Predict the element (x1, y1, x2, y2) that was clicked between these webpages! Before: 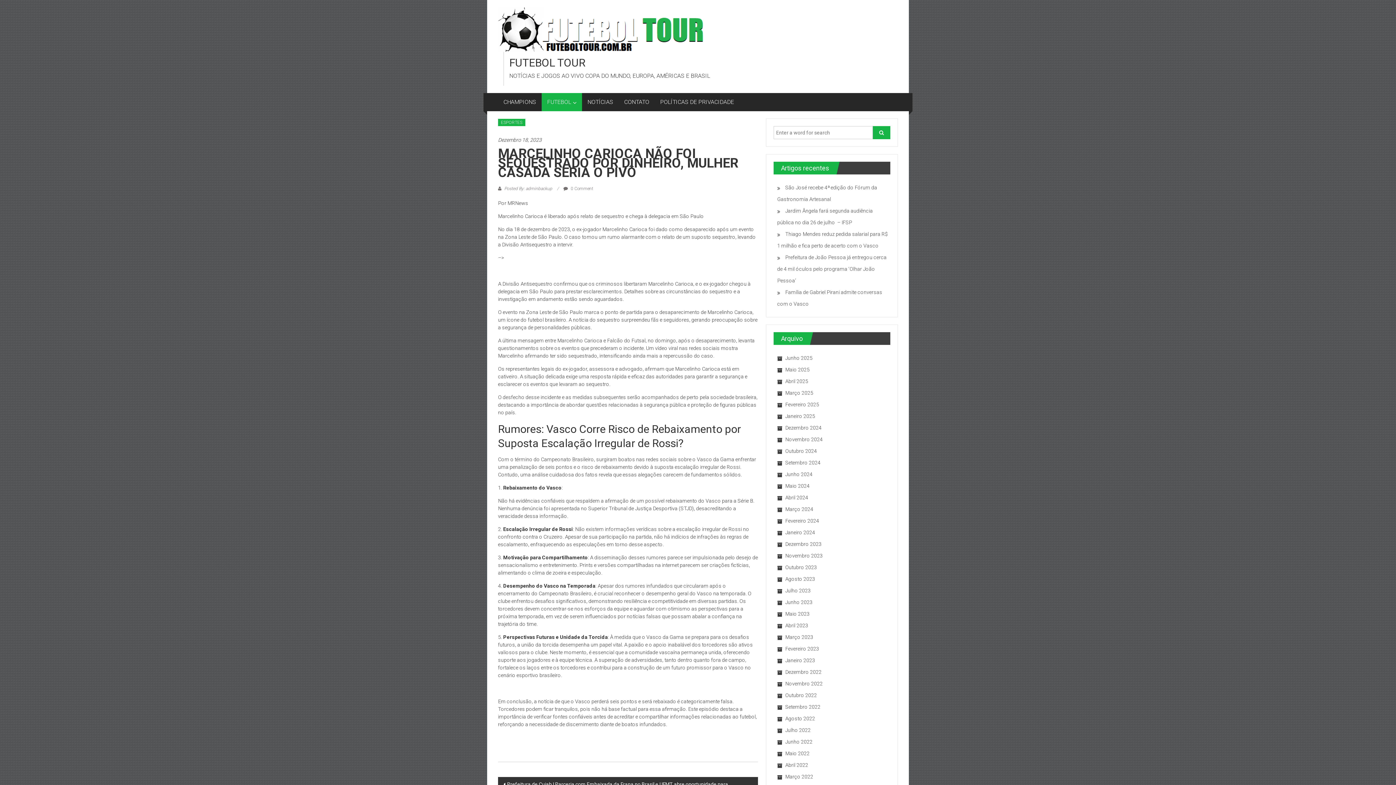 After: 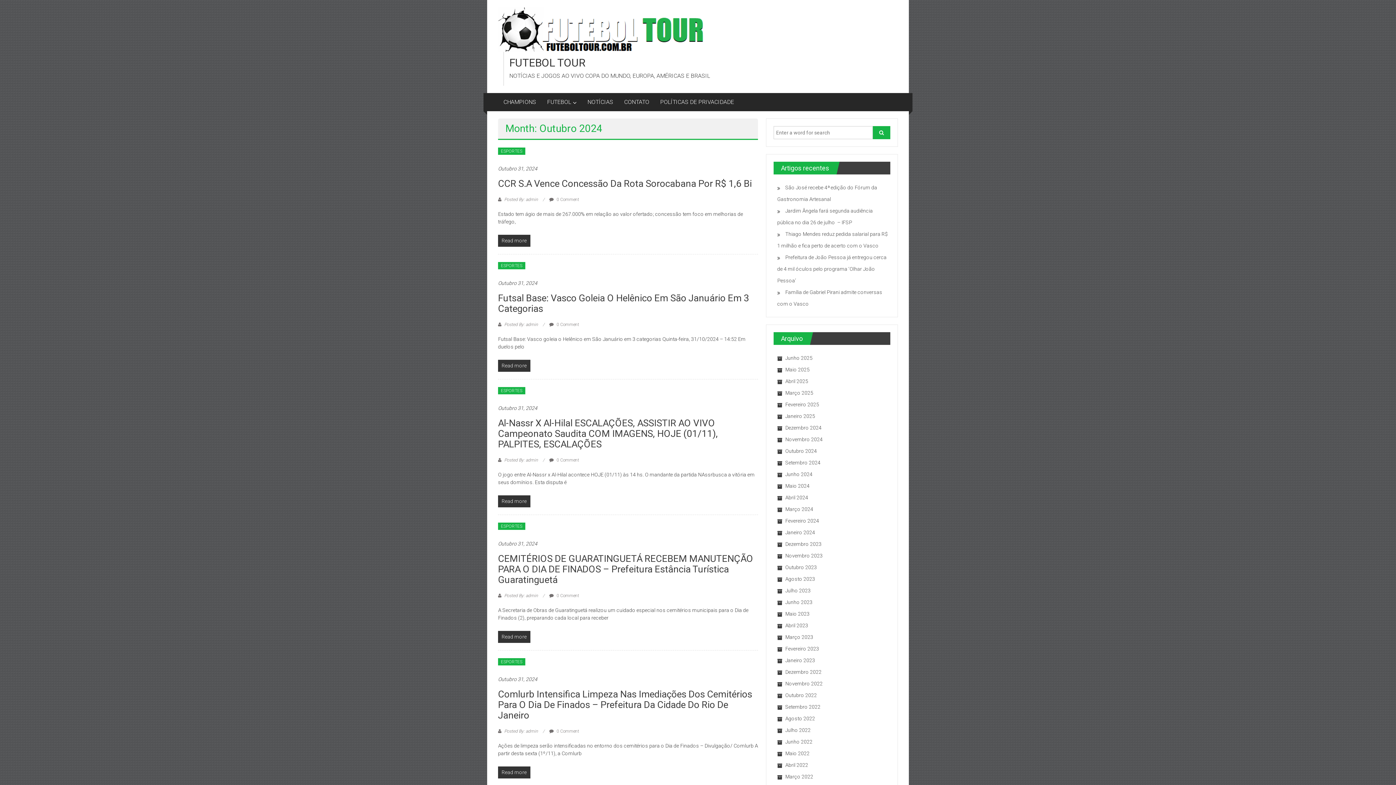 Action: bbox: (777, 448, 817, 454) label: Outubro 2024